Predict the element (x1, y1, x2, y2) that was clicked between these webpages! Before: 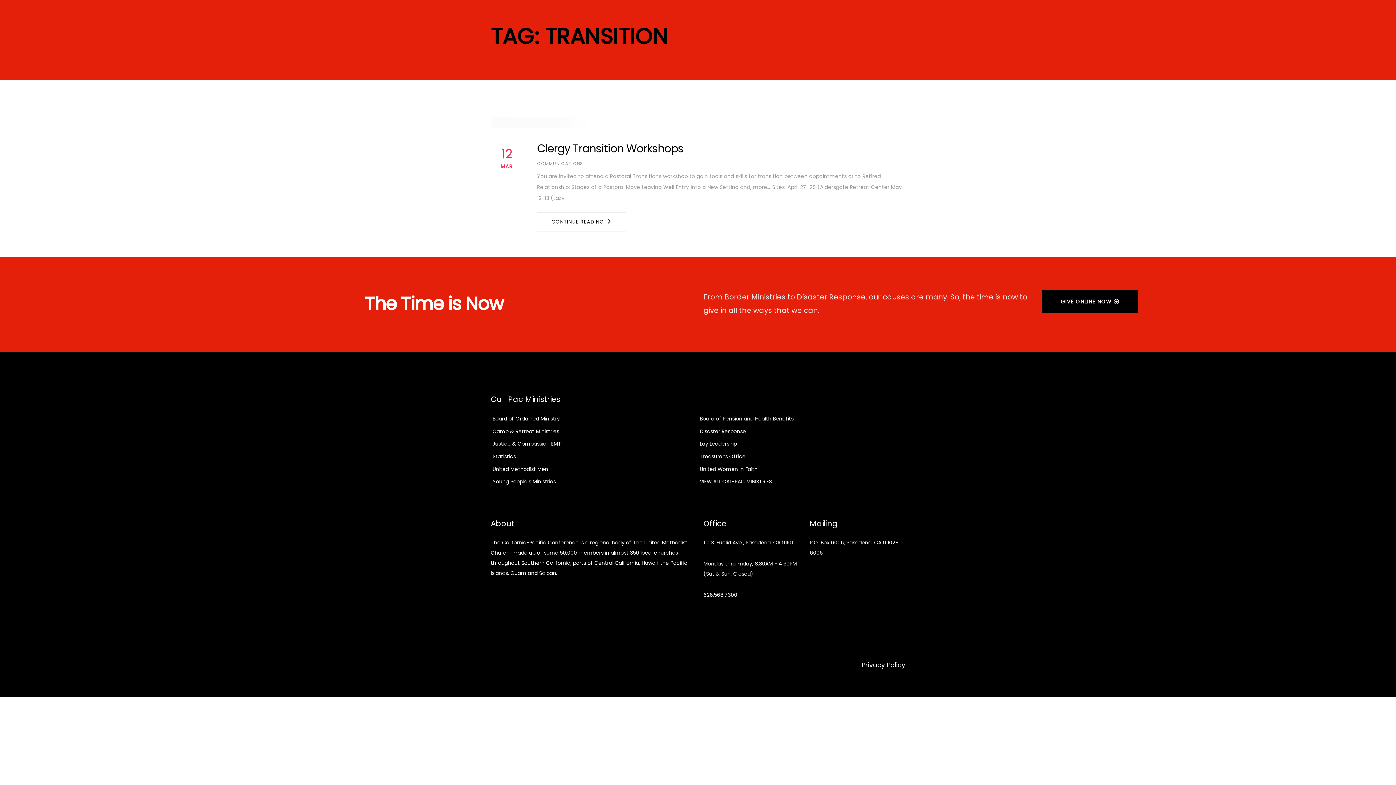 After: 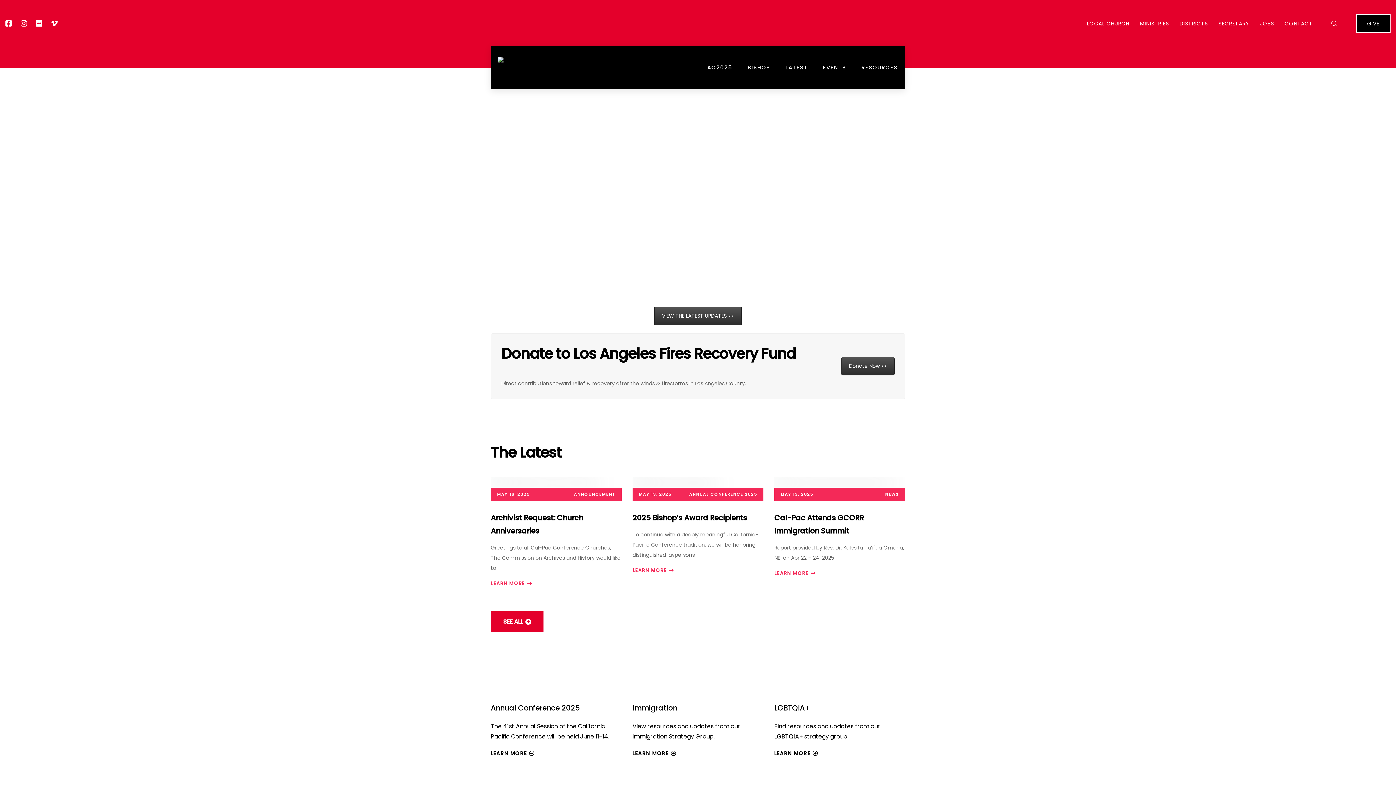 Action: bbox: (537, 160, 583, 166) label: COMMUNICATIONS